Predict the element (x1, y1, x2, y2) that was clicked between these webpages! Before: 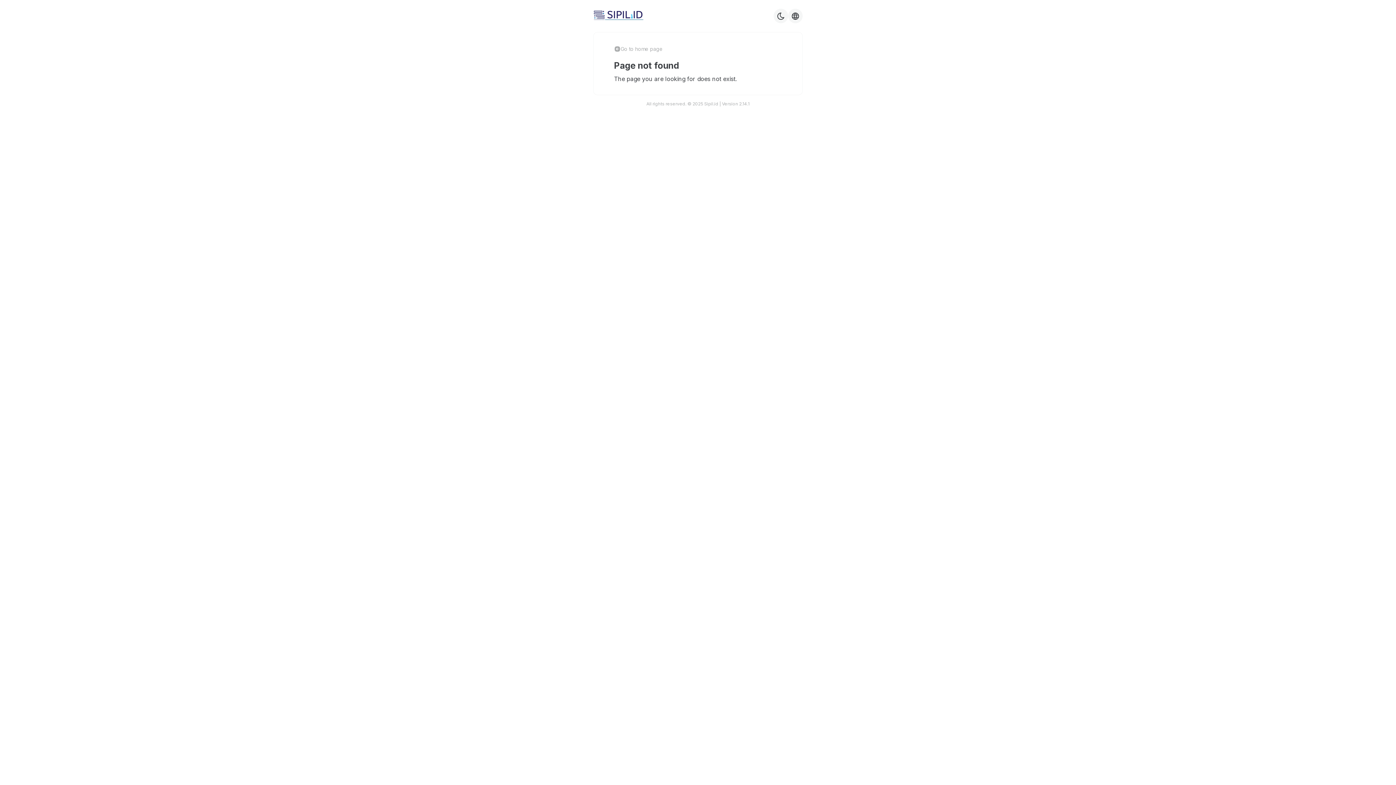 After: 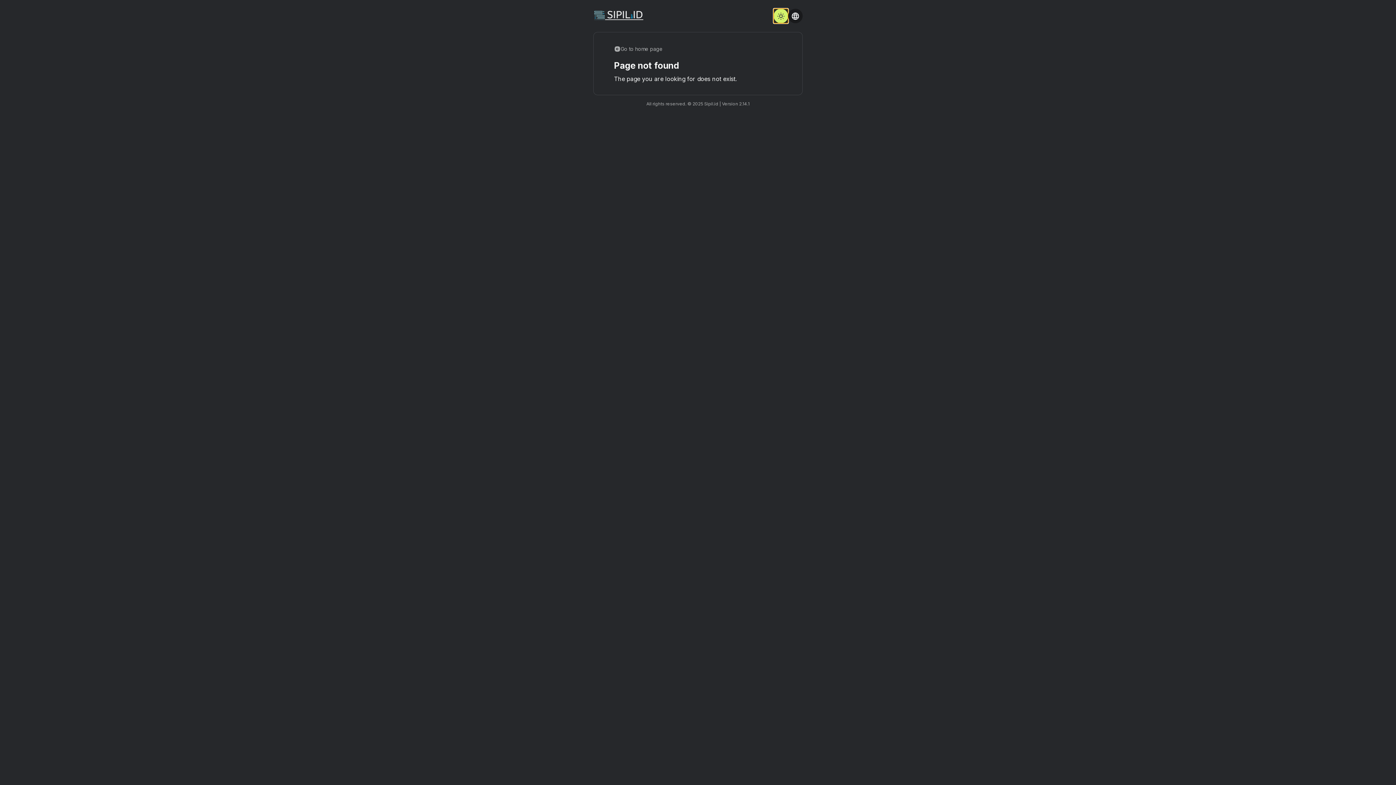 Action: bbox: (773, 8, 788, 23)